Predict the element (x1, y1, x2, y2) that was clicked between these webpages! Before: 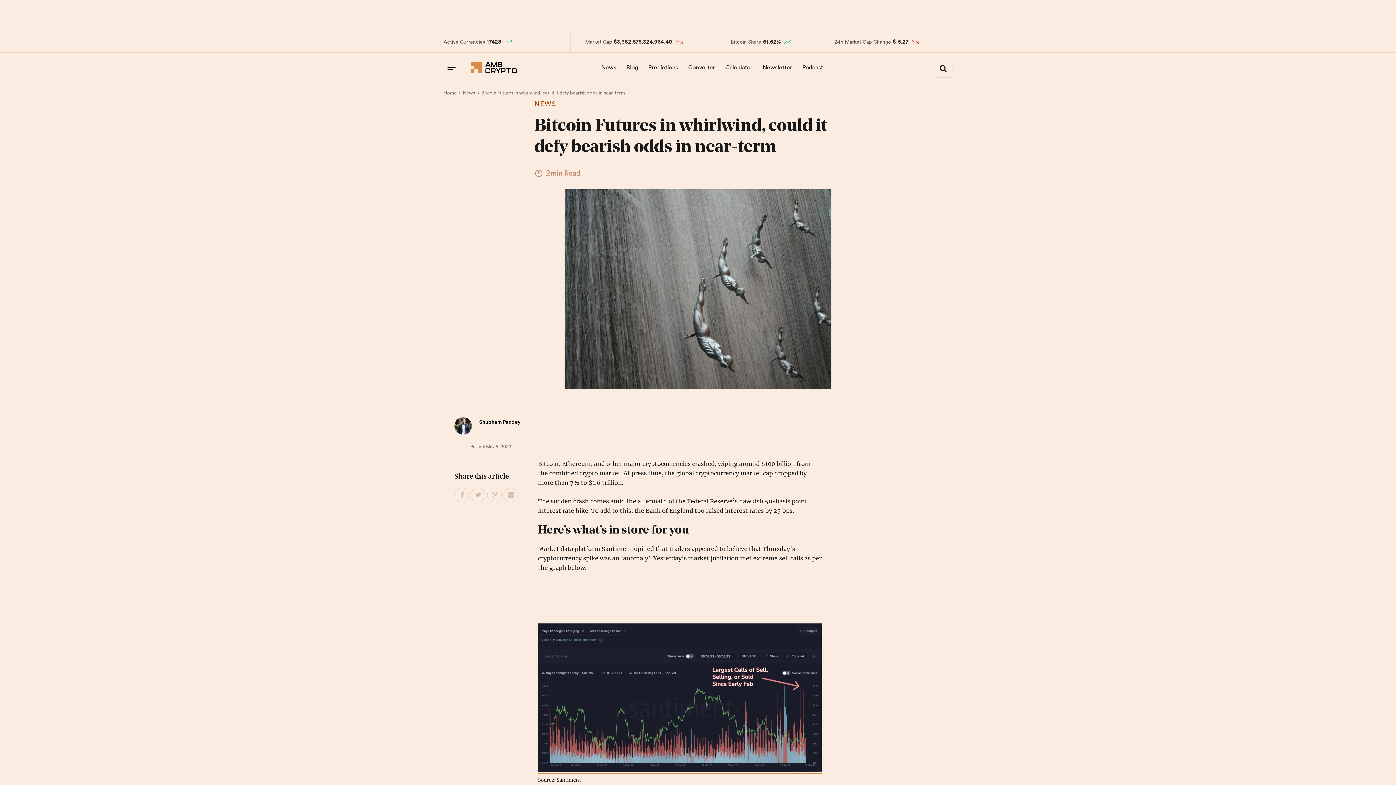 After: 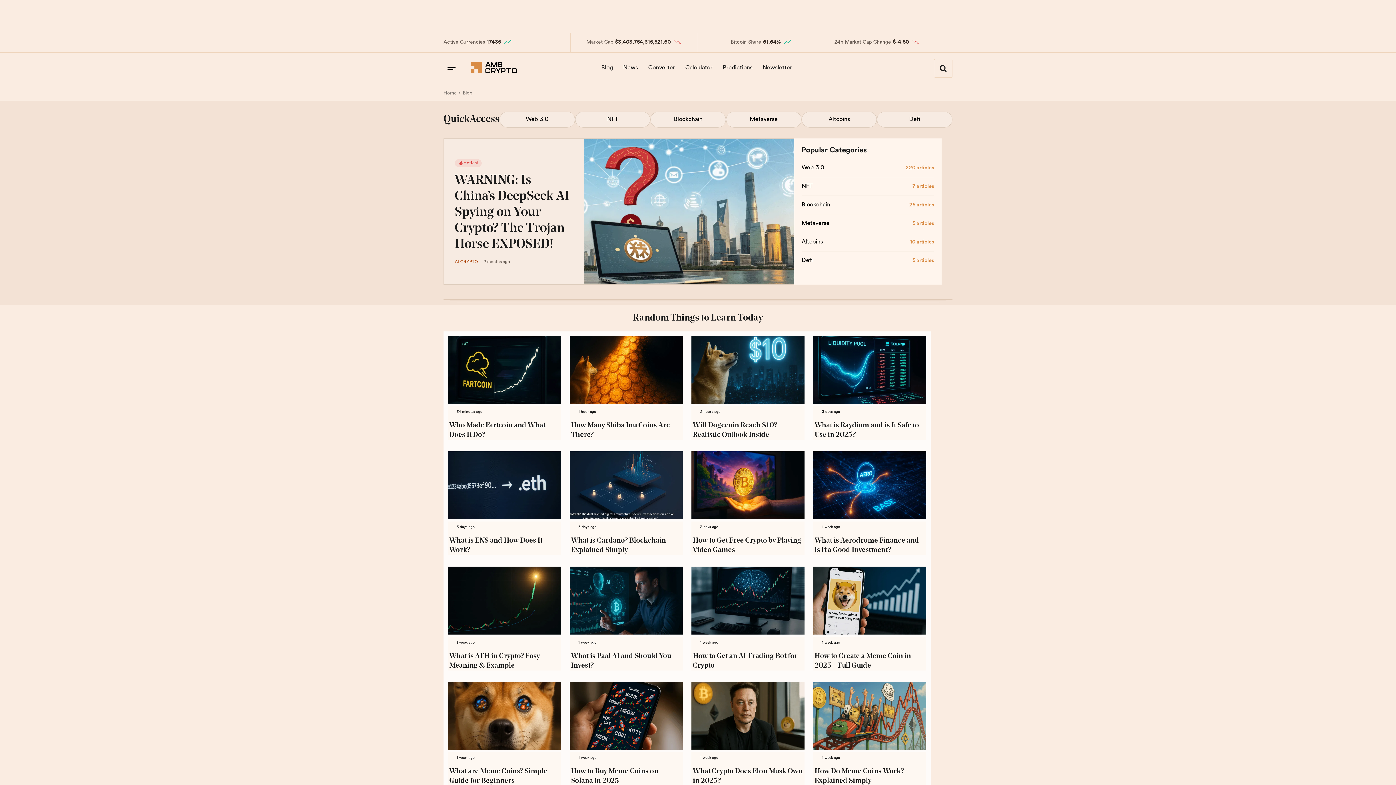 Action: bbox: (622, 58, 642, 77) label: Blog